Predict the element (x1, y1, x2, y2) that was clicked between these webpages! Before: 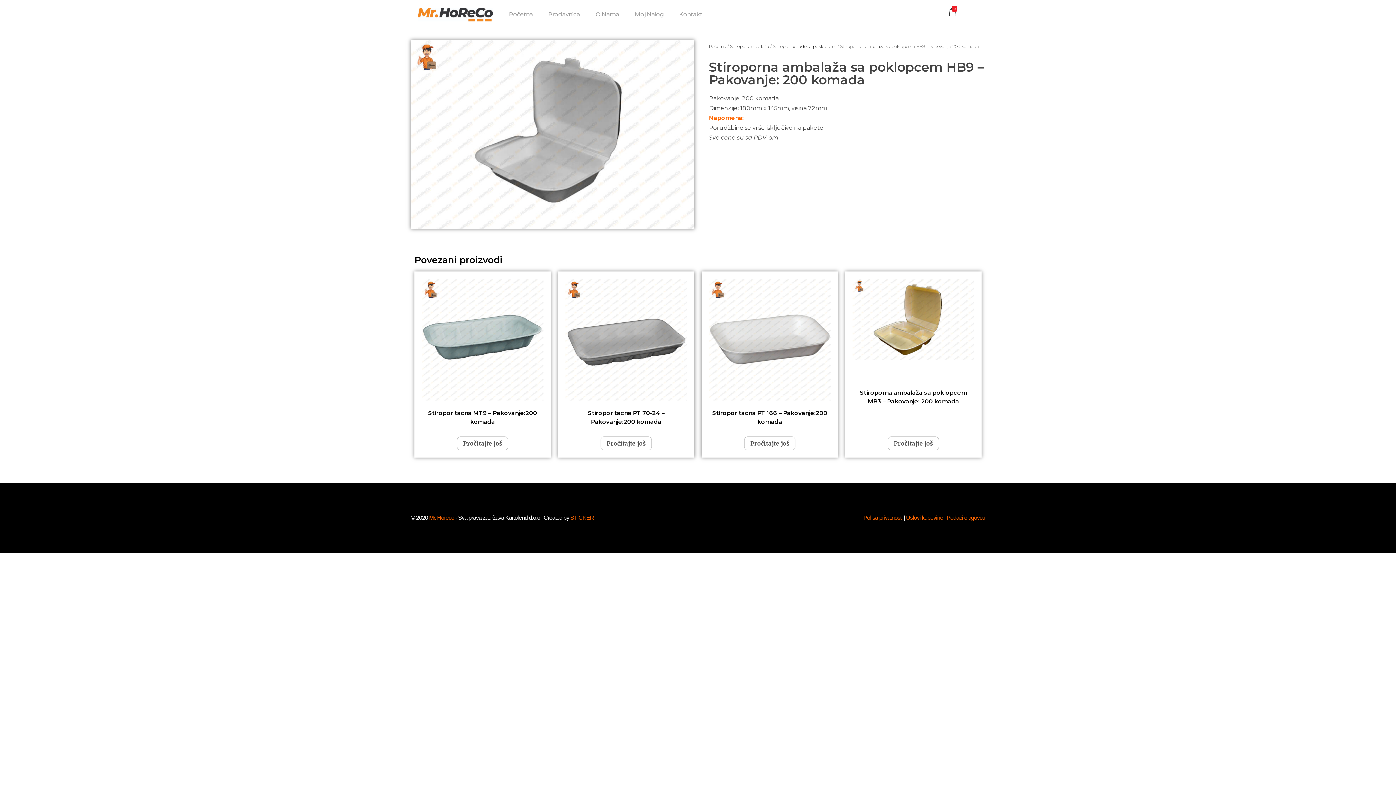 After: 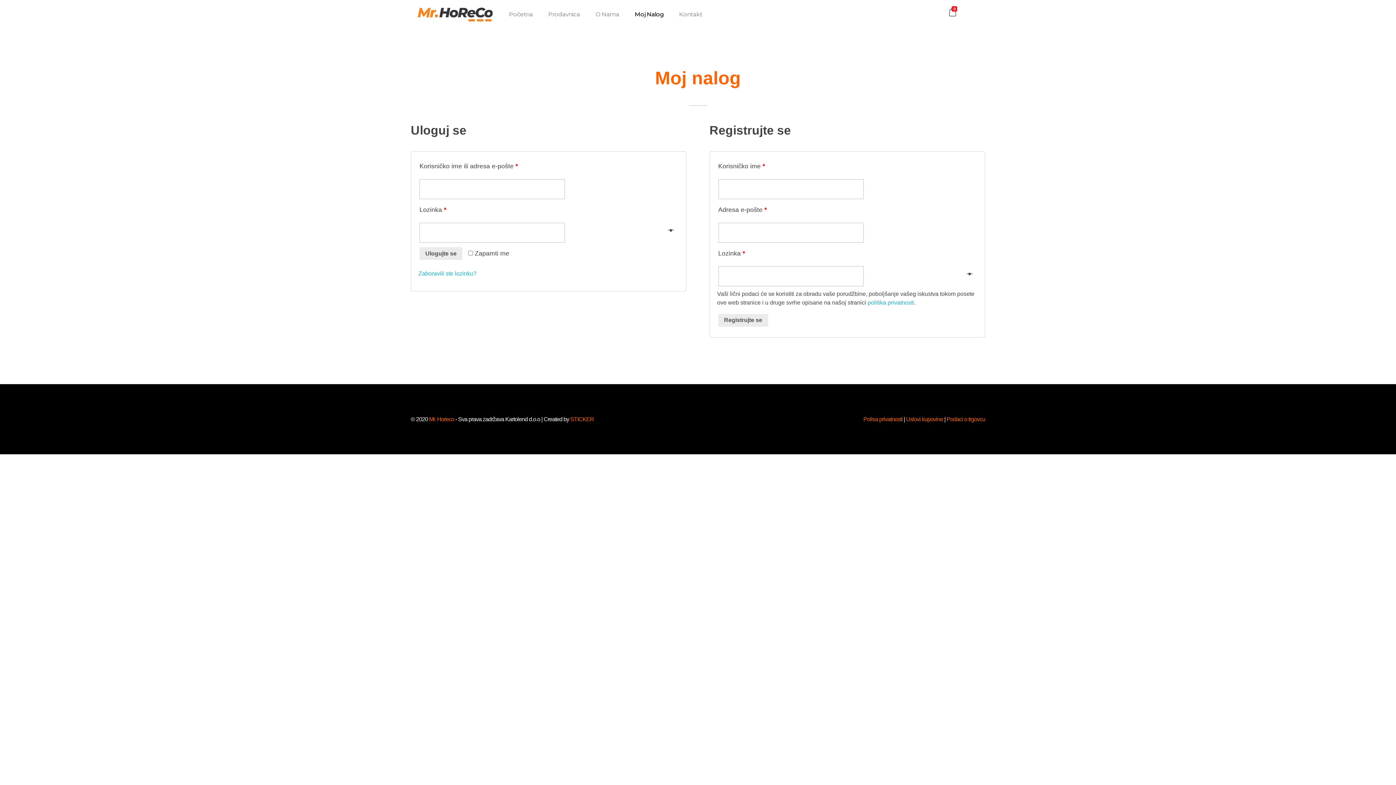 Action: bbox: (627, 10, 671, 17) label: Moj Nalog